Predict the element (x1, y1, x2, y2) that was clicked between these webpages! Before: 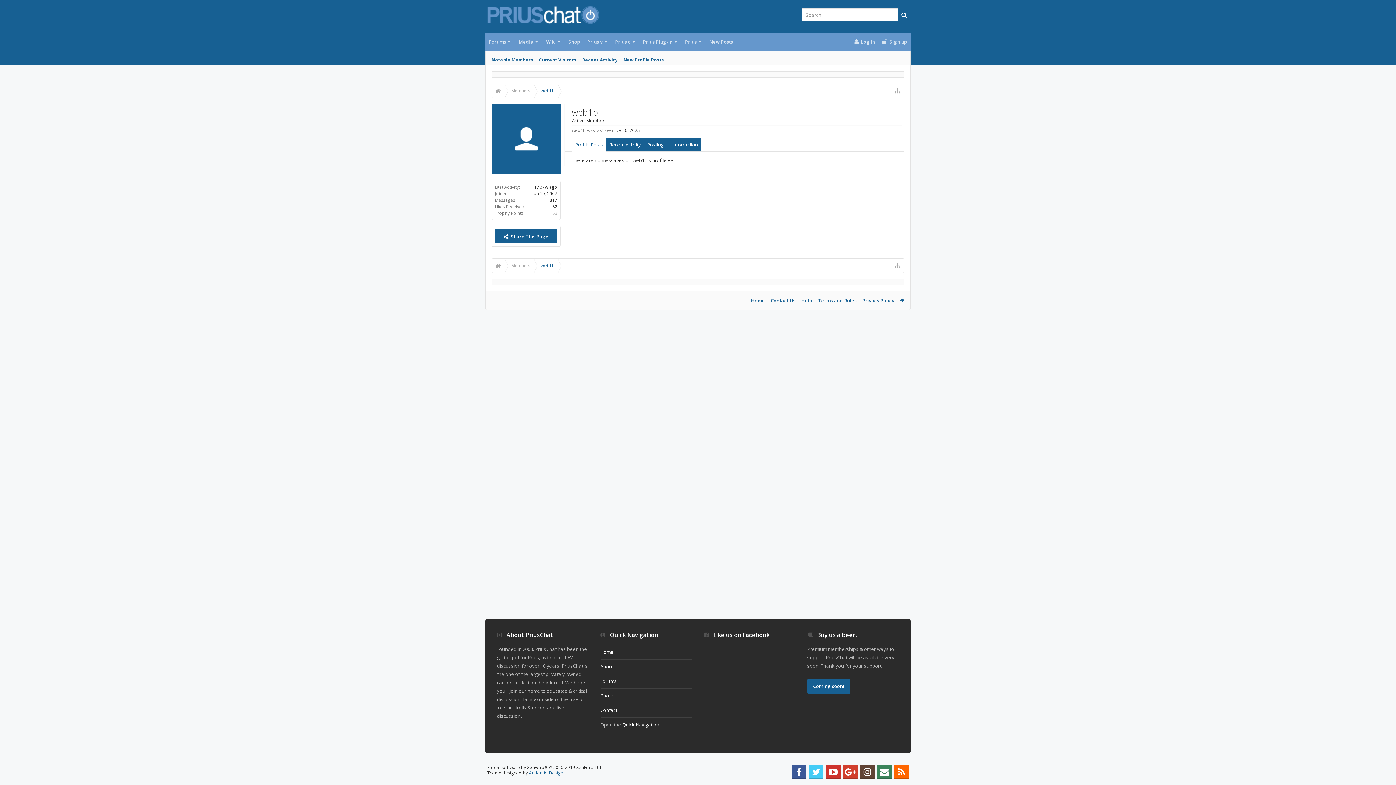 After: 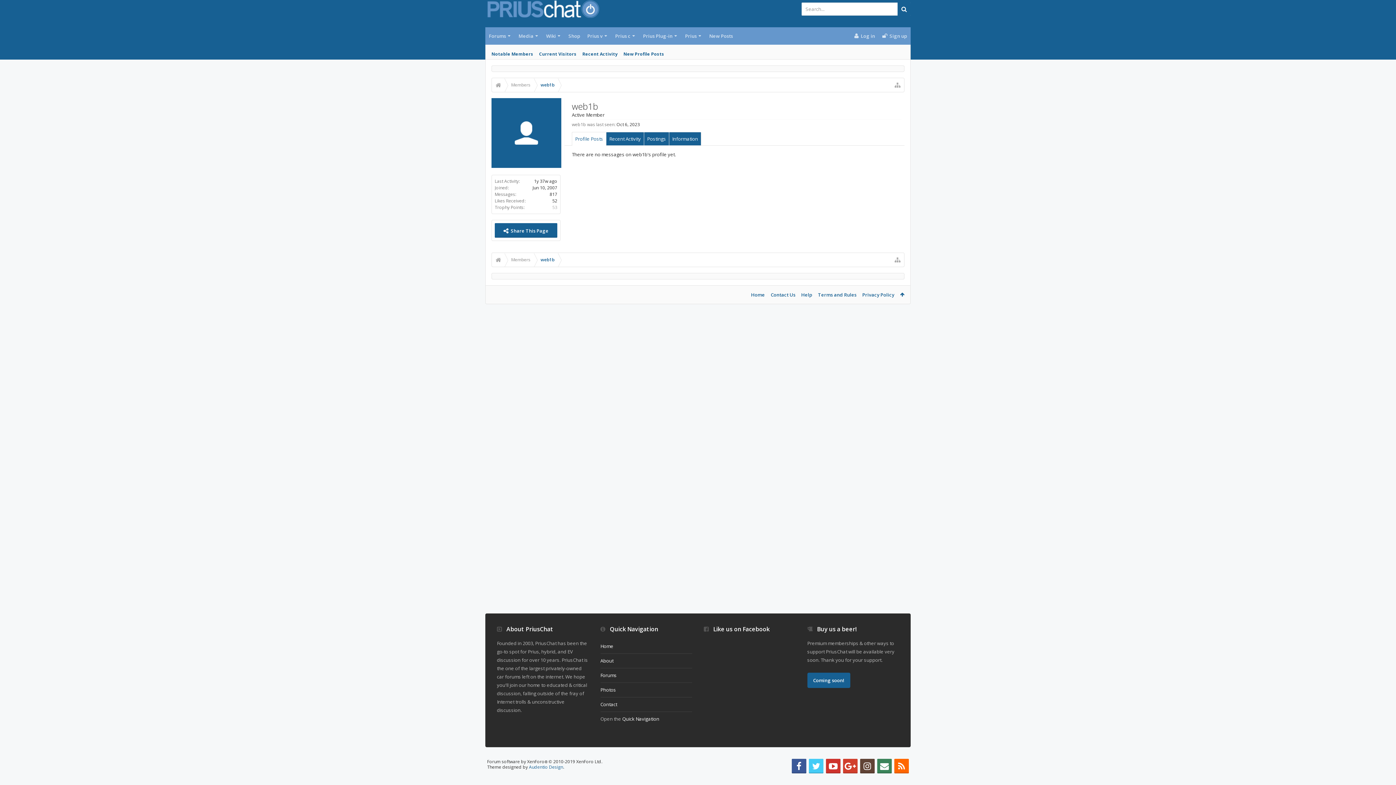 Action: bbox: (1376, 764, 1390, 779)